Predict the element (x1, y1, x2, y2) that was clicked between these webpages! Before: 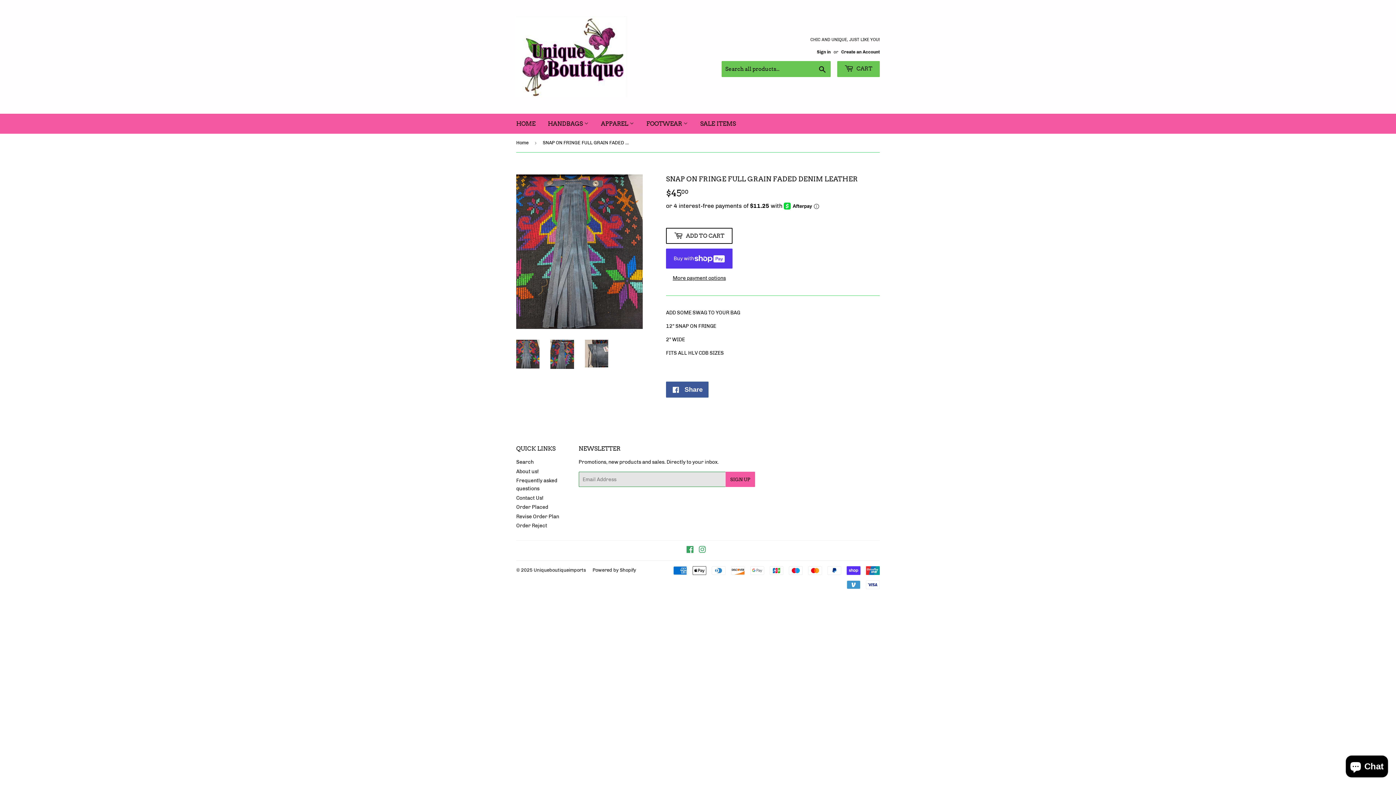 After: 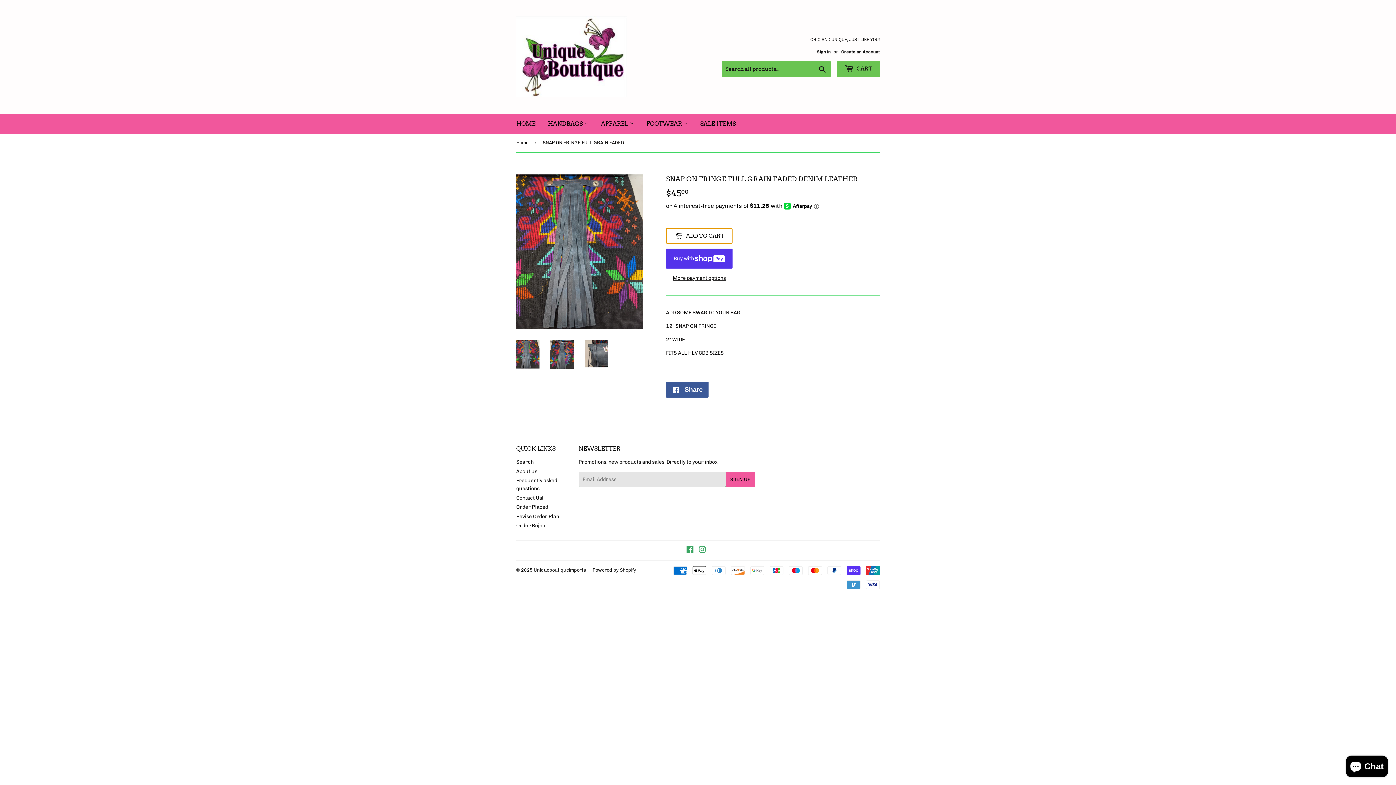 Action: label:  ADD TO CART bbox: (666, 228, 732, 244)